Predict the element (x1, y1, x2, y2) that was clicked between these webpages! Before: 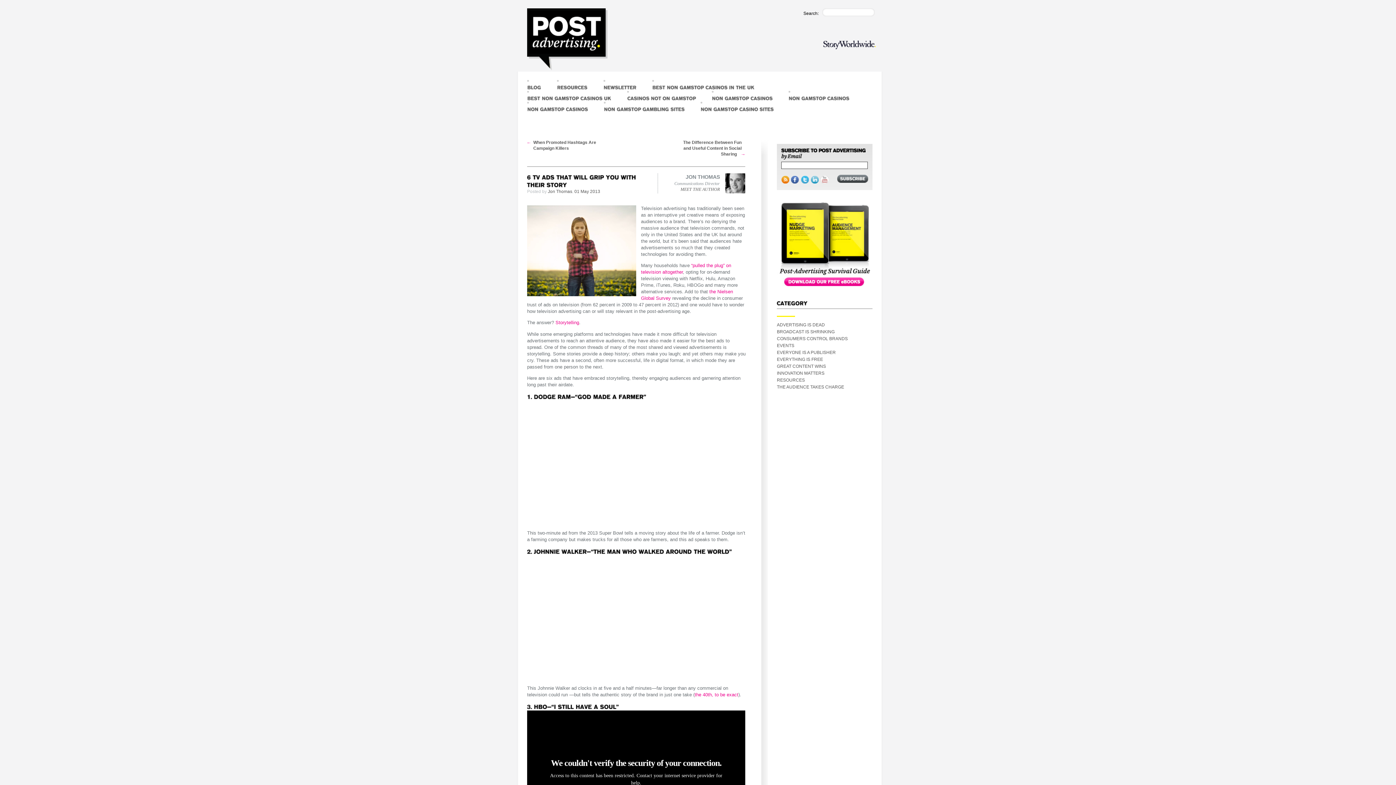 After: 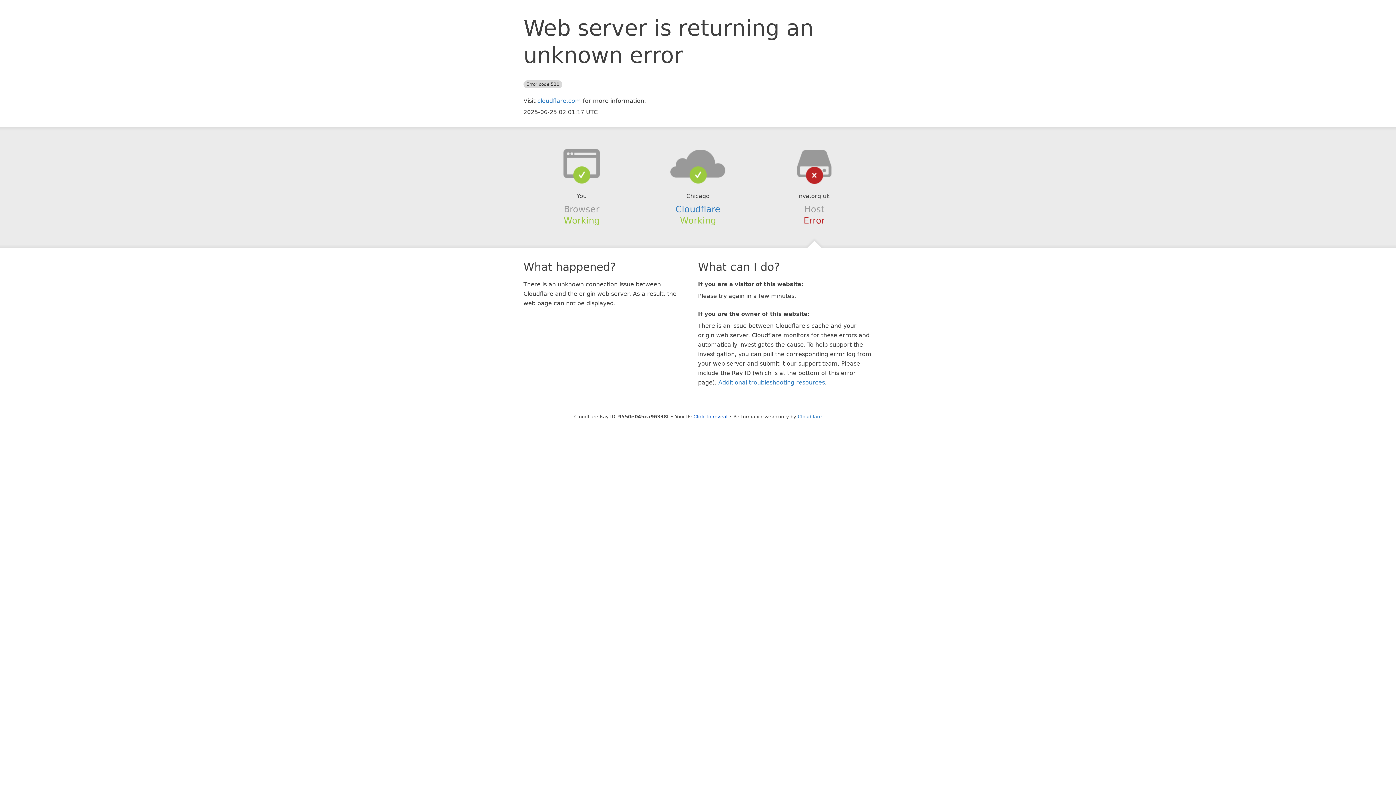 Action: bbox: (652, 80, 754, 90) label: BESTNONGAMSTOPCASINOSINTHEUK